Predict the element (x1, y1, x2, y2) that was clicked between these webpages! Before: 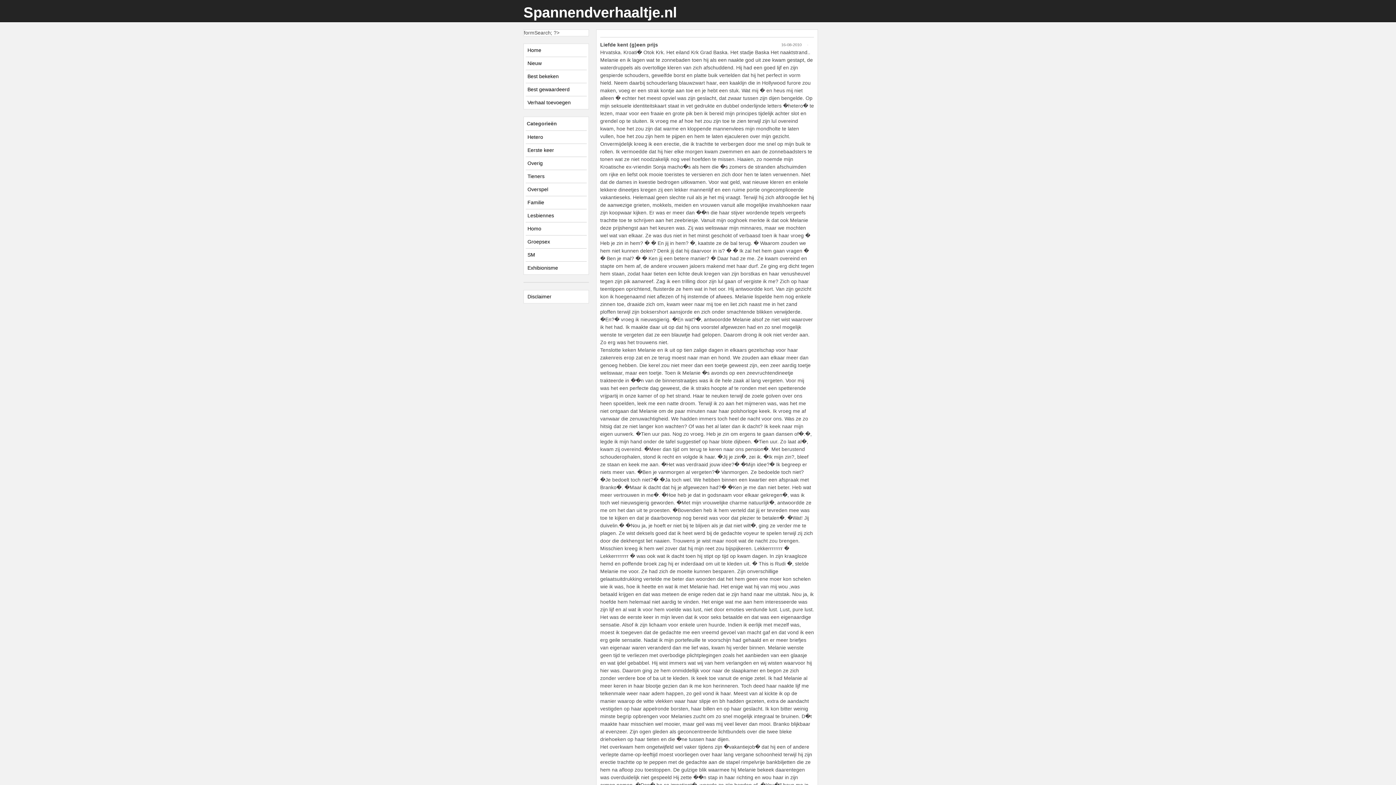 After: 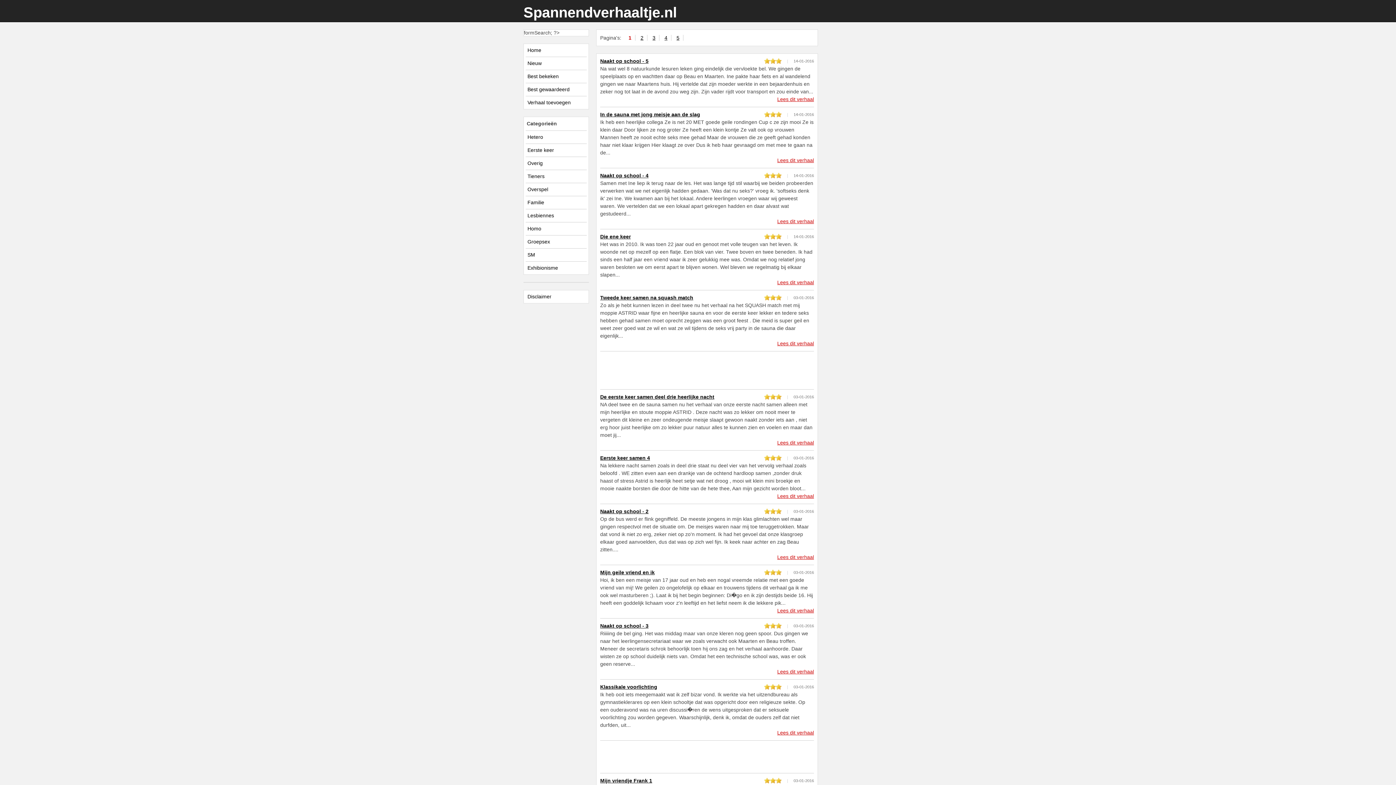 Action: bbox: (527, 60, 541, 66) label: Nieuw